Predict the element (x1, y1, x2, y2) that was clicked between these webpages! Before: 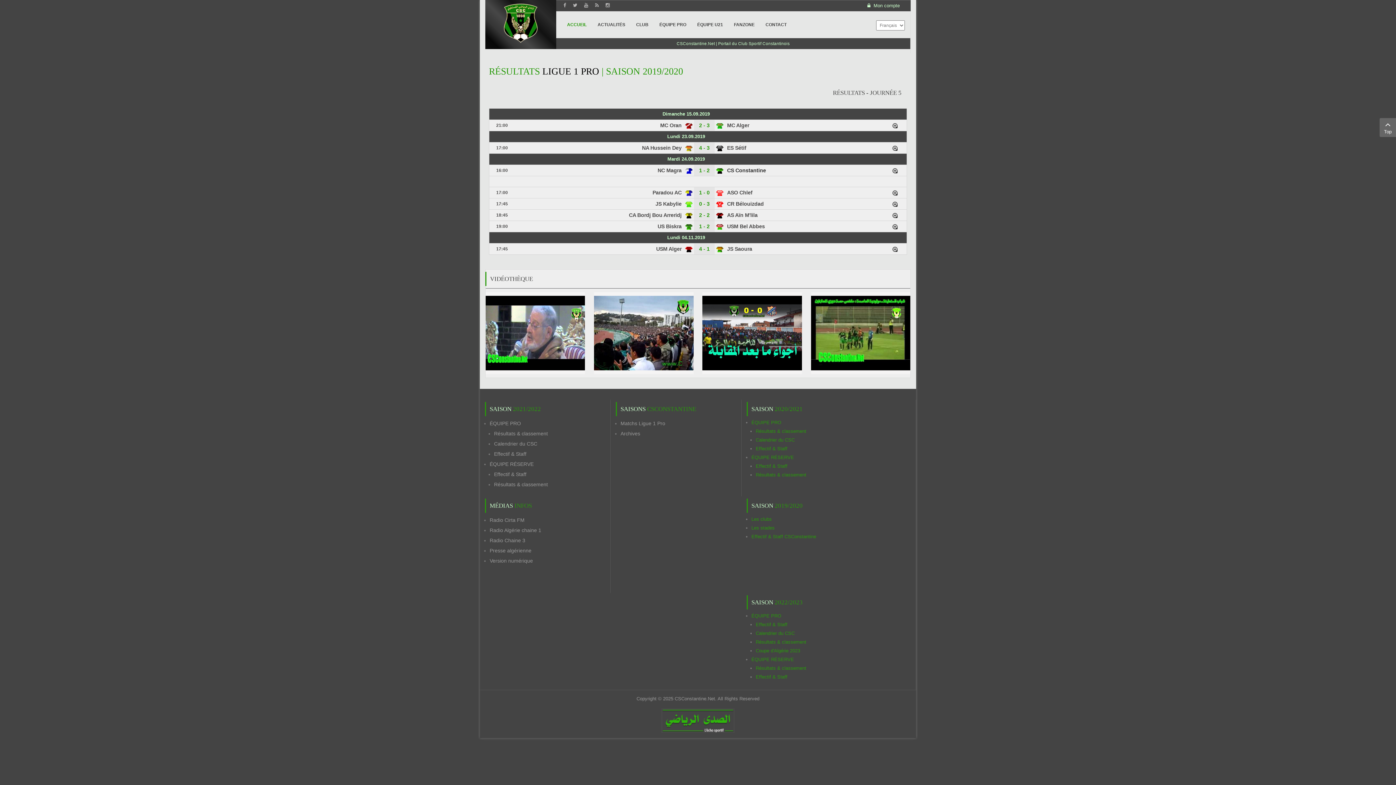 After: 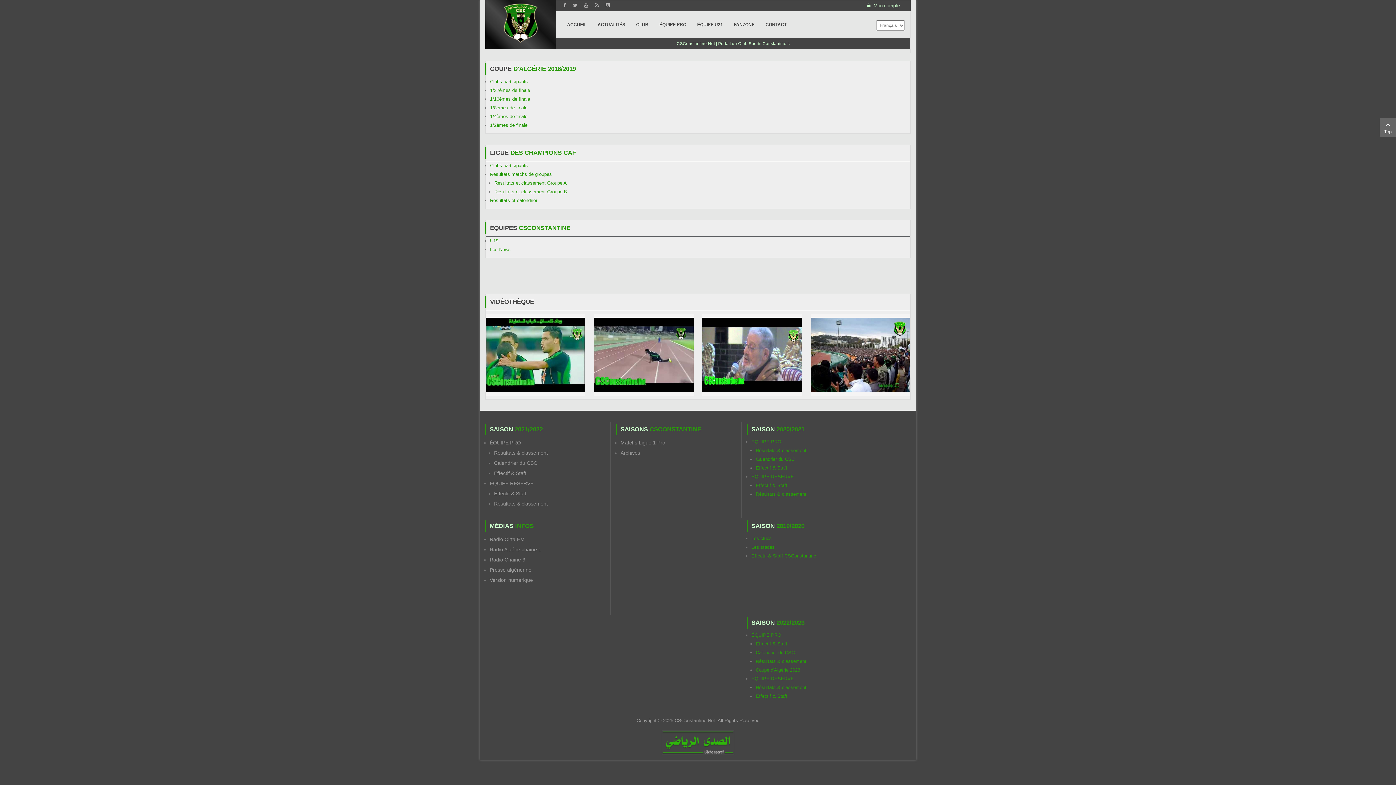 Action: label: Archives bbox: (620, 430, 640, 436)